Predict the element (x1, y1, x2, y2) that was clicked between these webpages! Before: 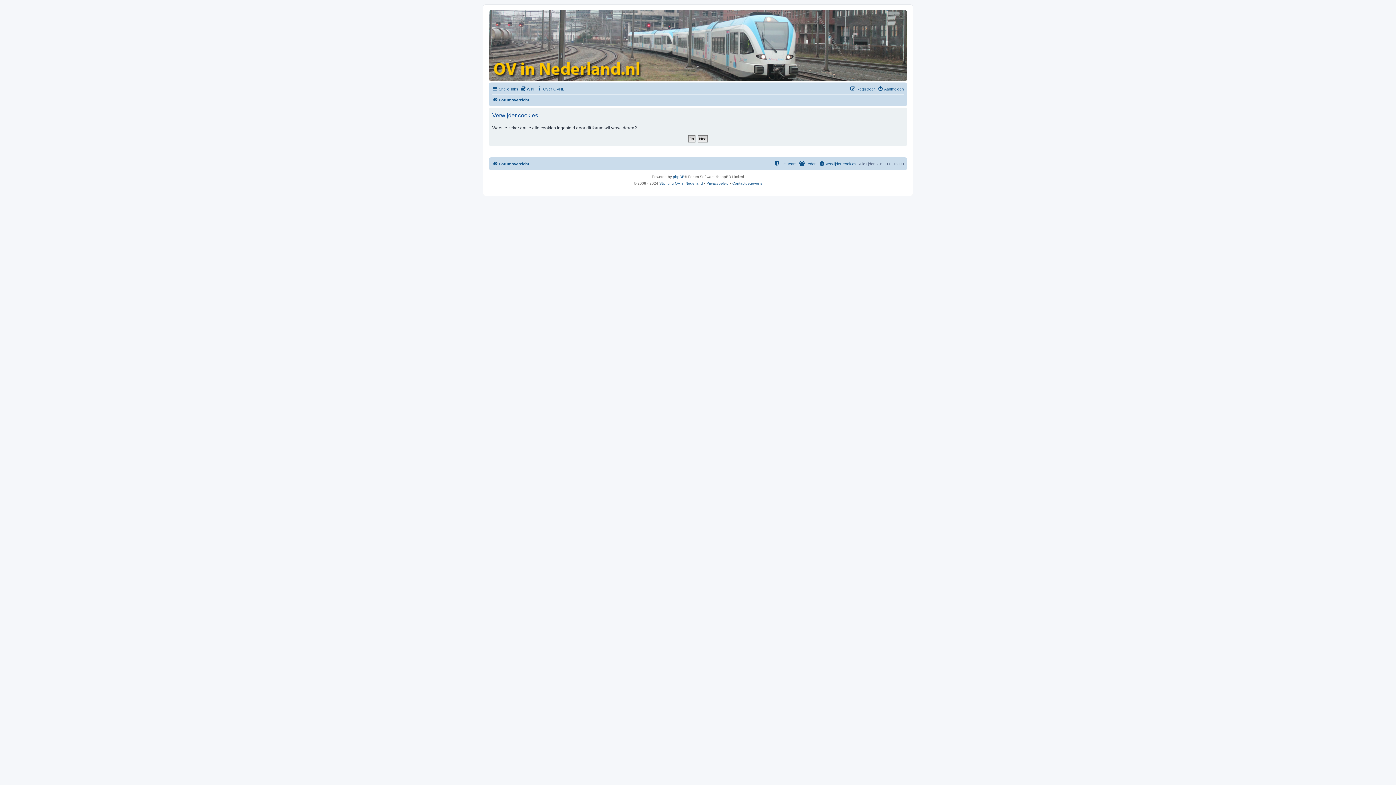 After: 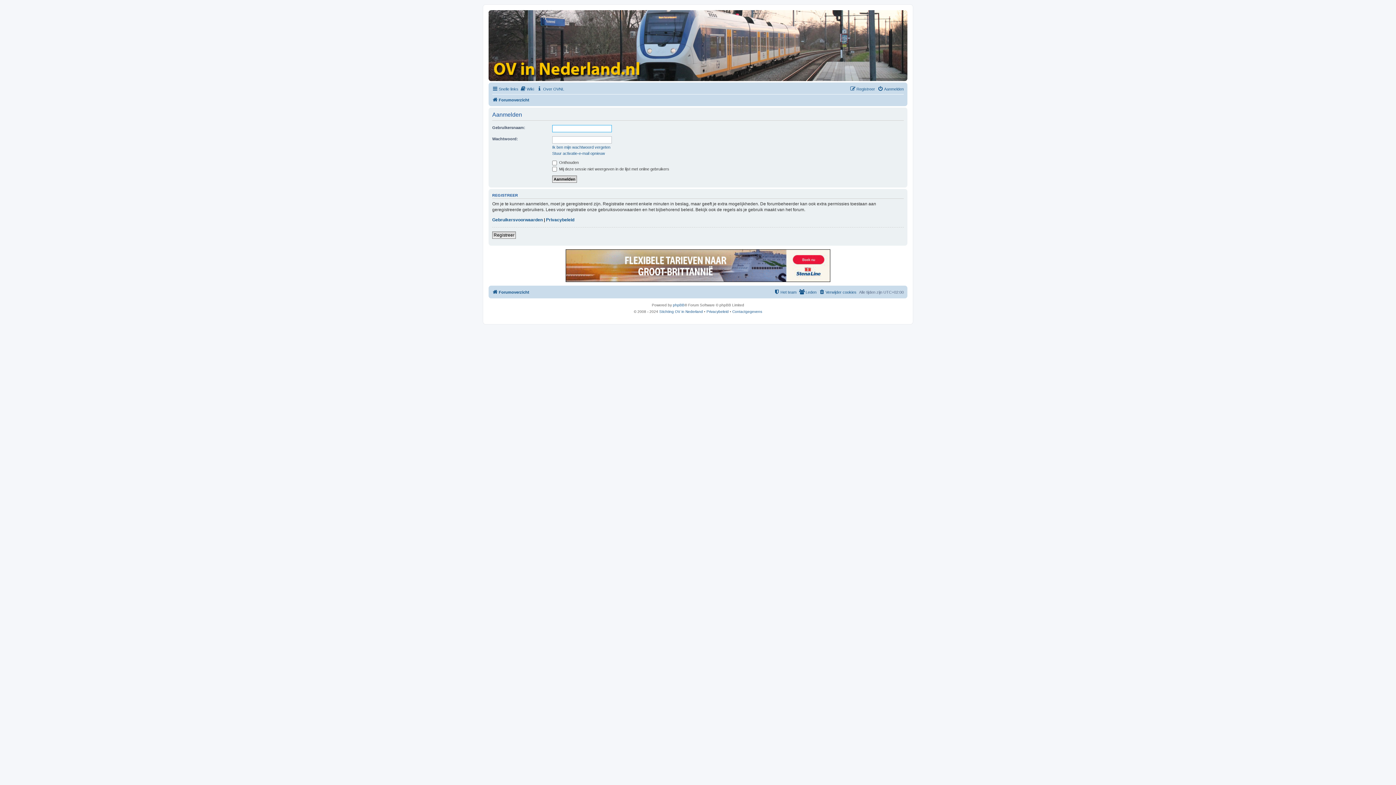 Action: bbox: (877, 84, 904, 93) label: Aanmelden